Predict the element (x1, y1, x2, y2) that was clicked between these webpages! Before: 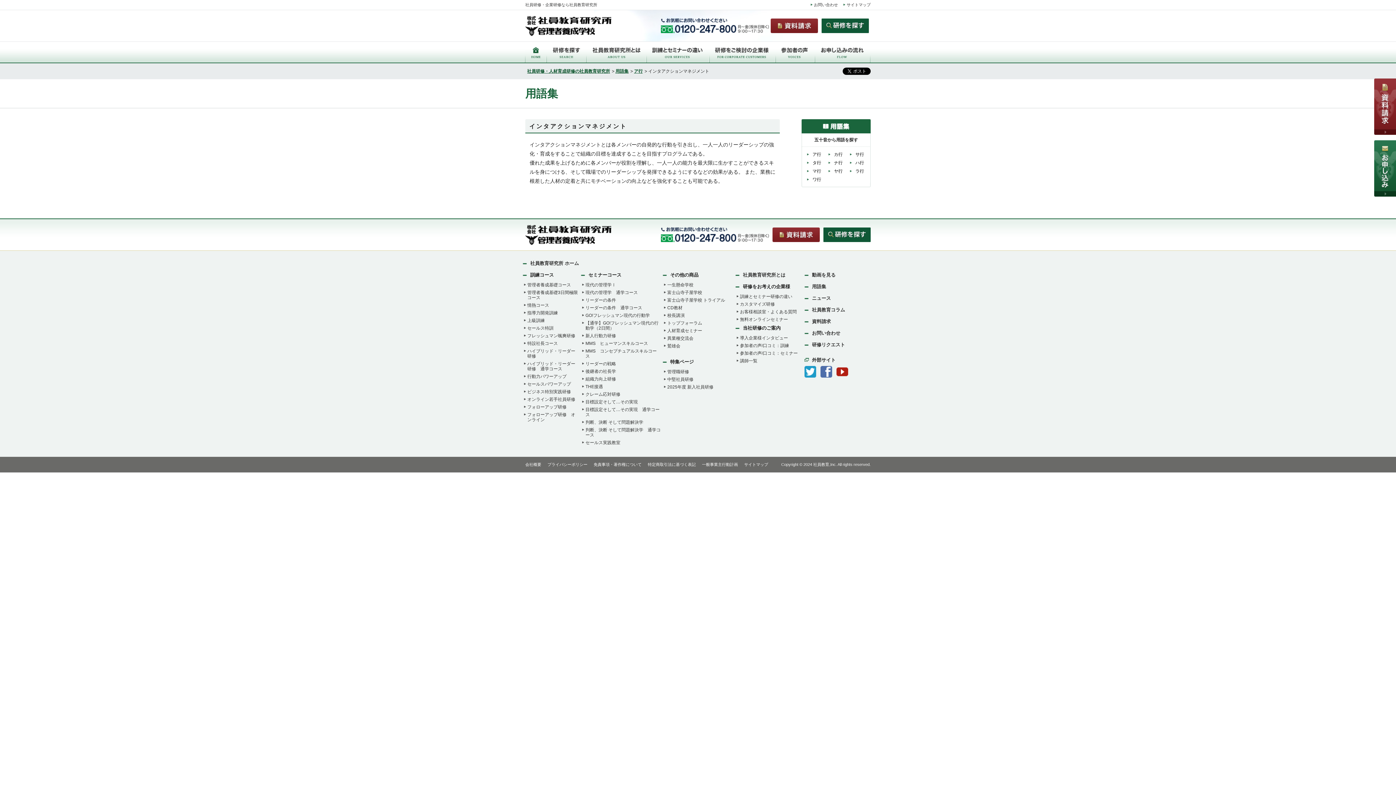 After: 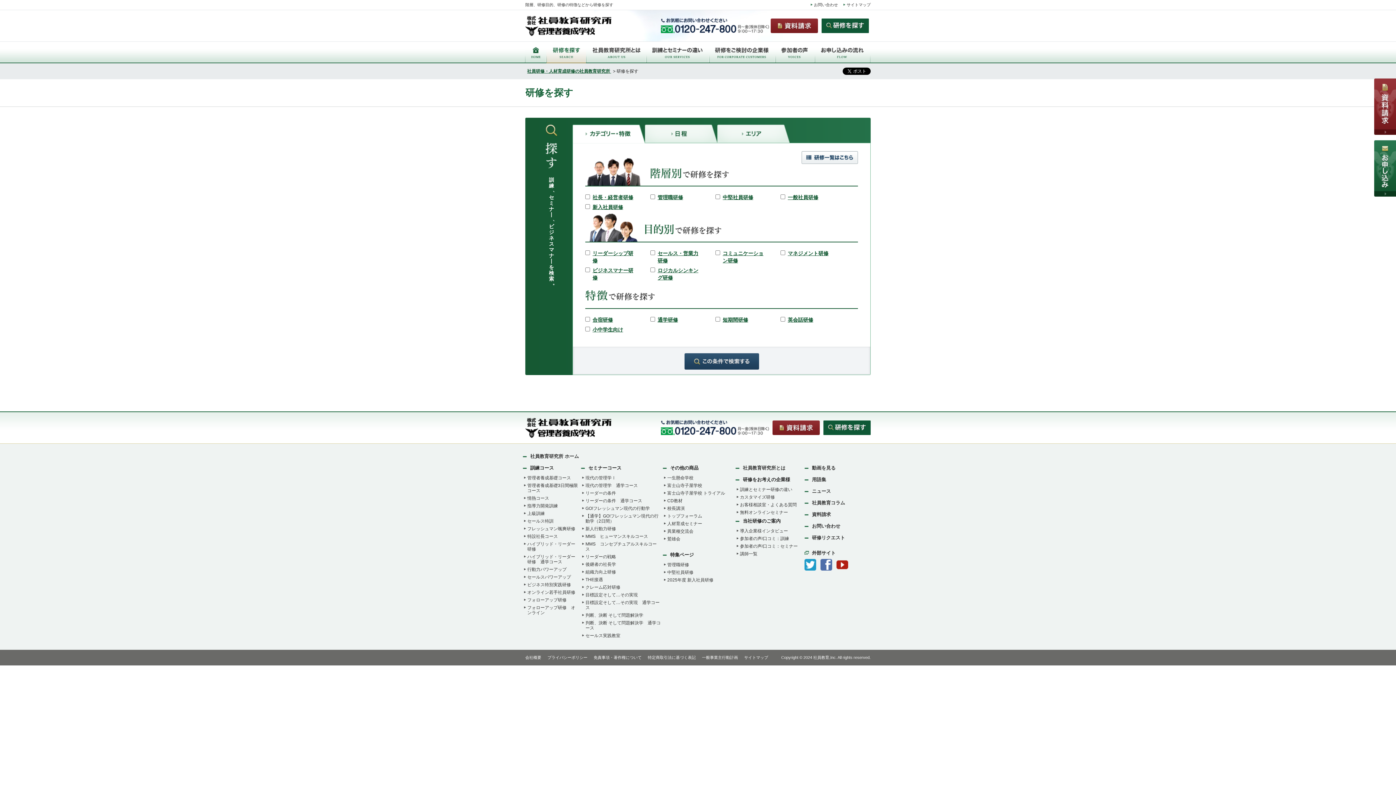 Action: bbox: (546, 49, 586, 54)